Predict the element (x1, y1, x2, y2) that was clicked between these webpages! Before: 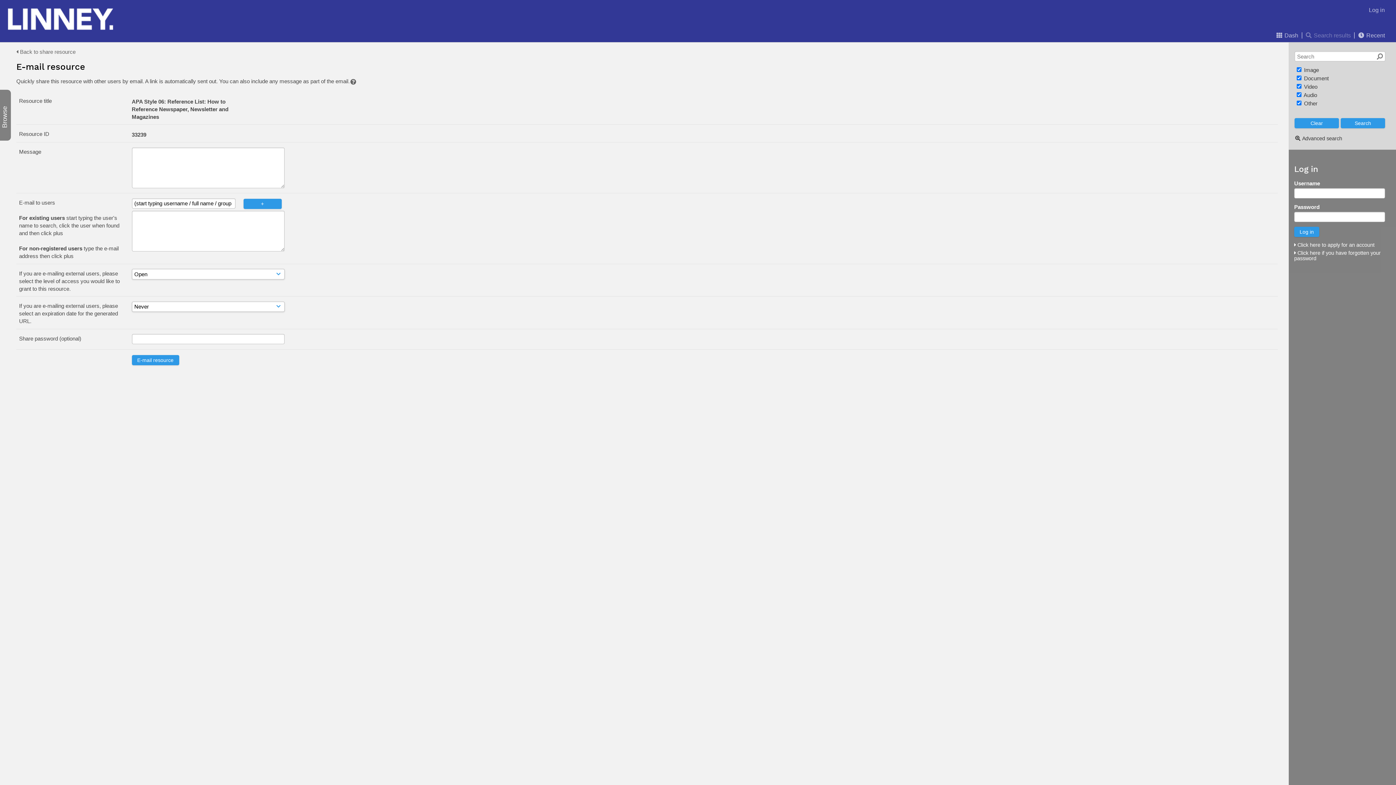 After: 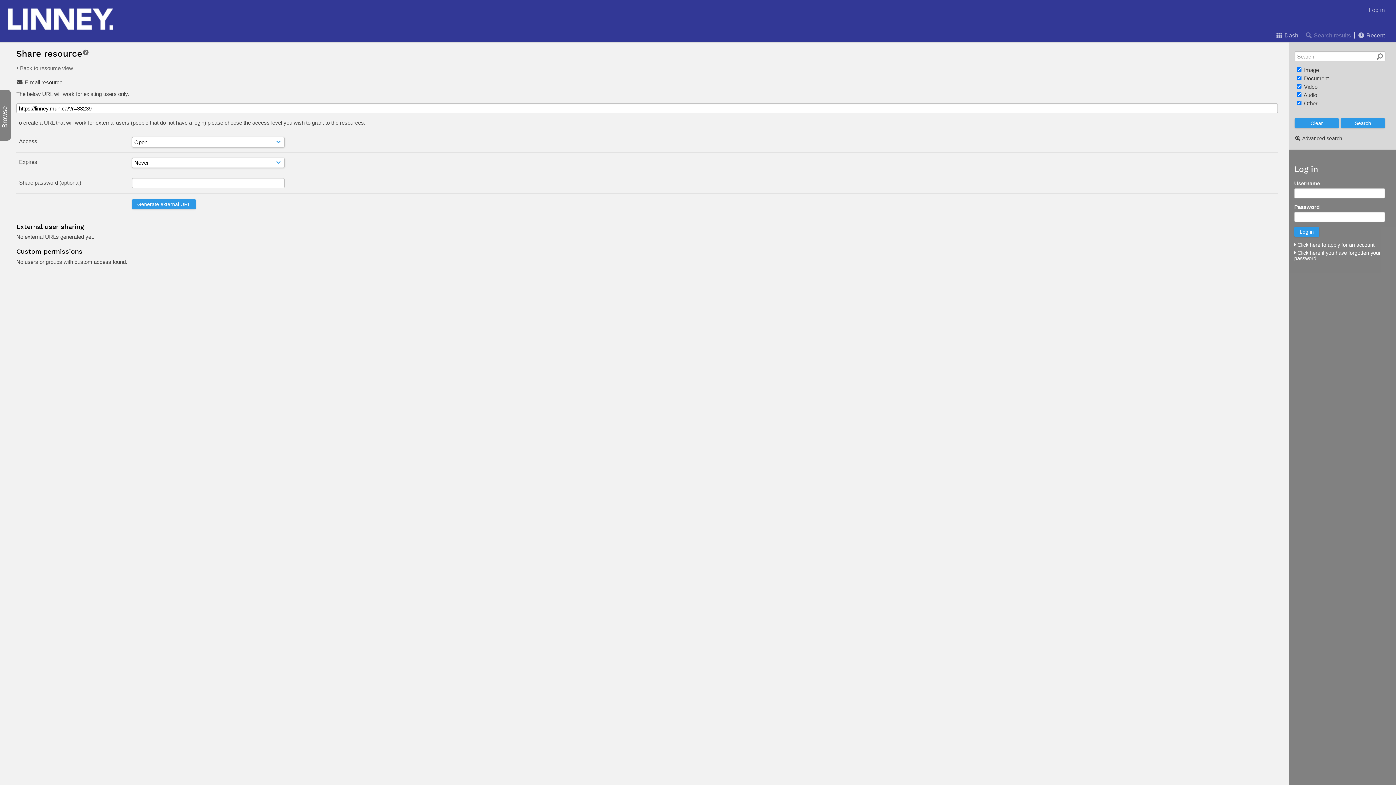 Action: label:  Back to share resource bbox: (16, 48, 75, 54)